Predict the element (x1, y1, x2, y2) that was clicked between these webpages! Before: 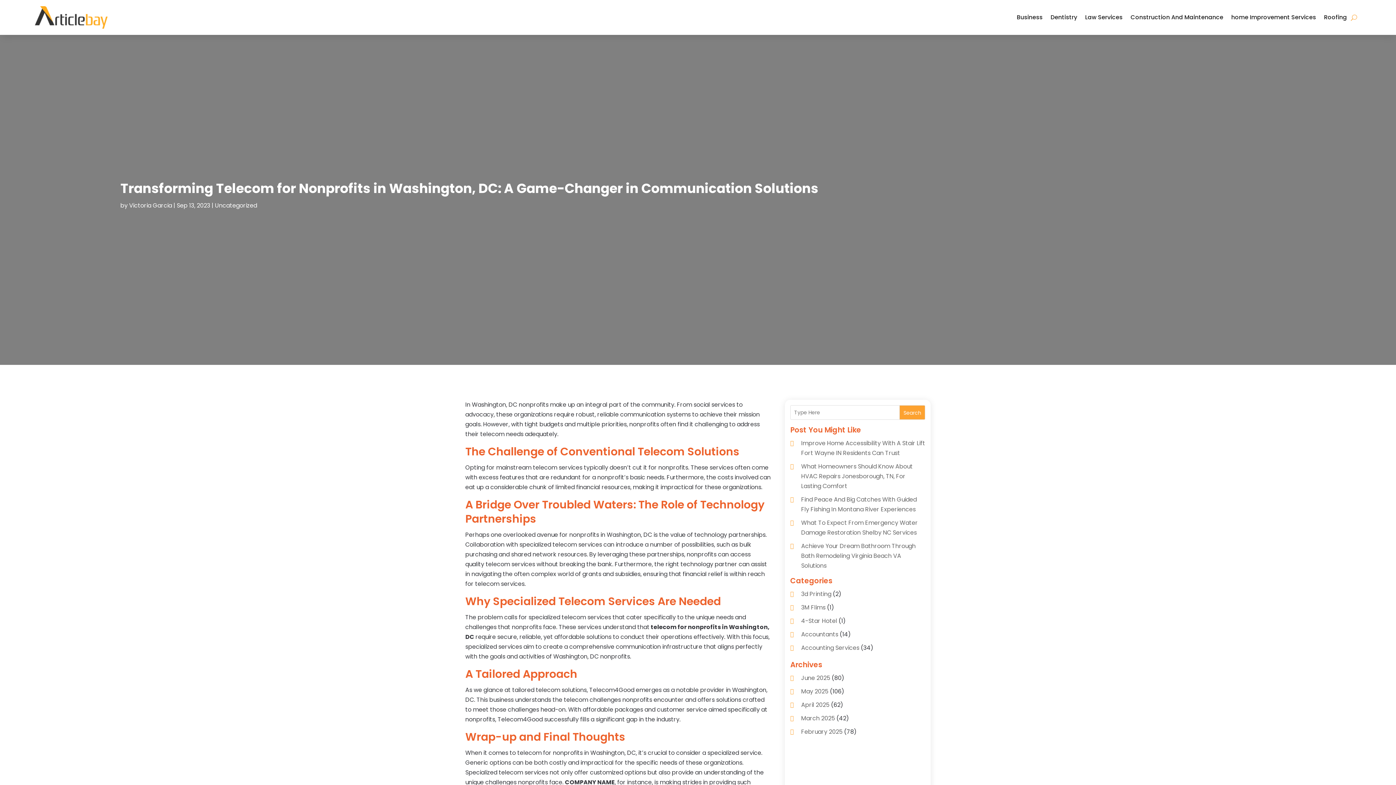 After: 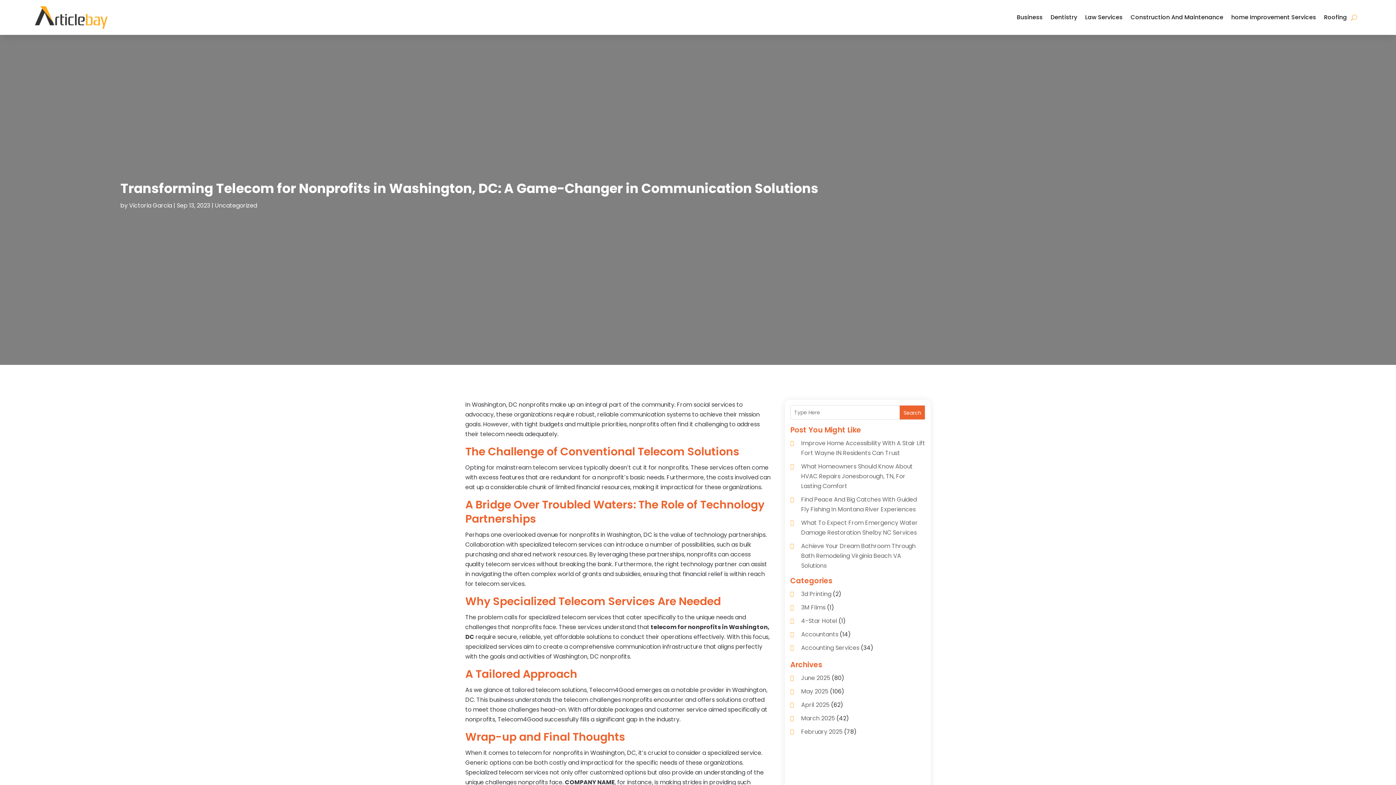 Action: label: Search bbox: (899, 405, 925, 420)